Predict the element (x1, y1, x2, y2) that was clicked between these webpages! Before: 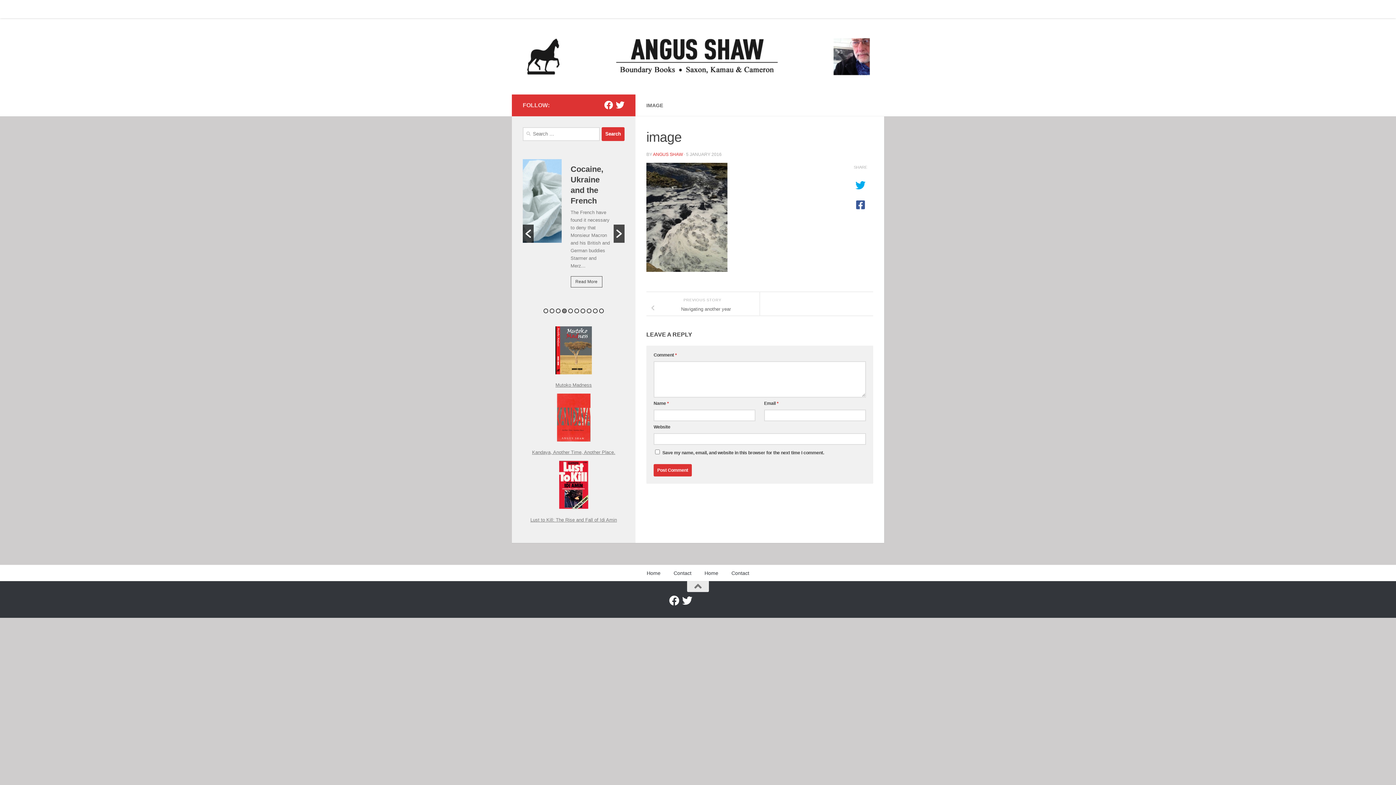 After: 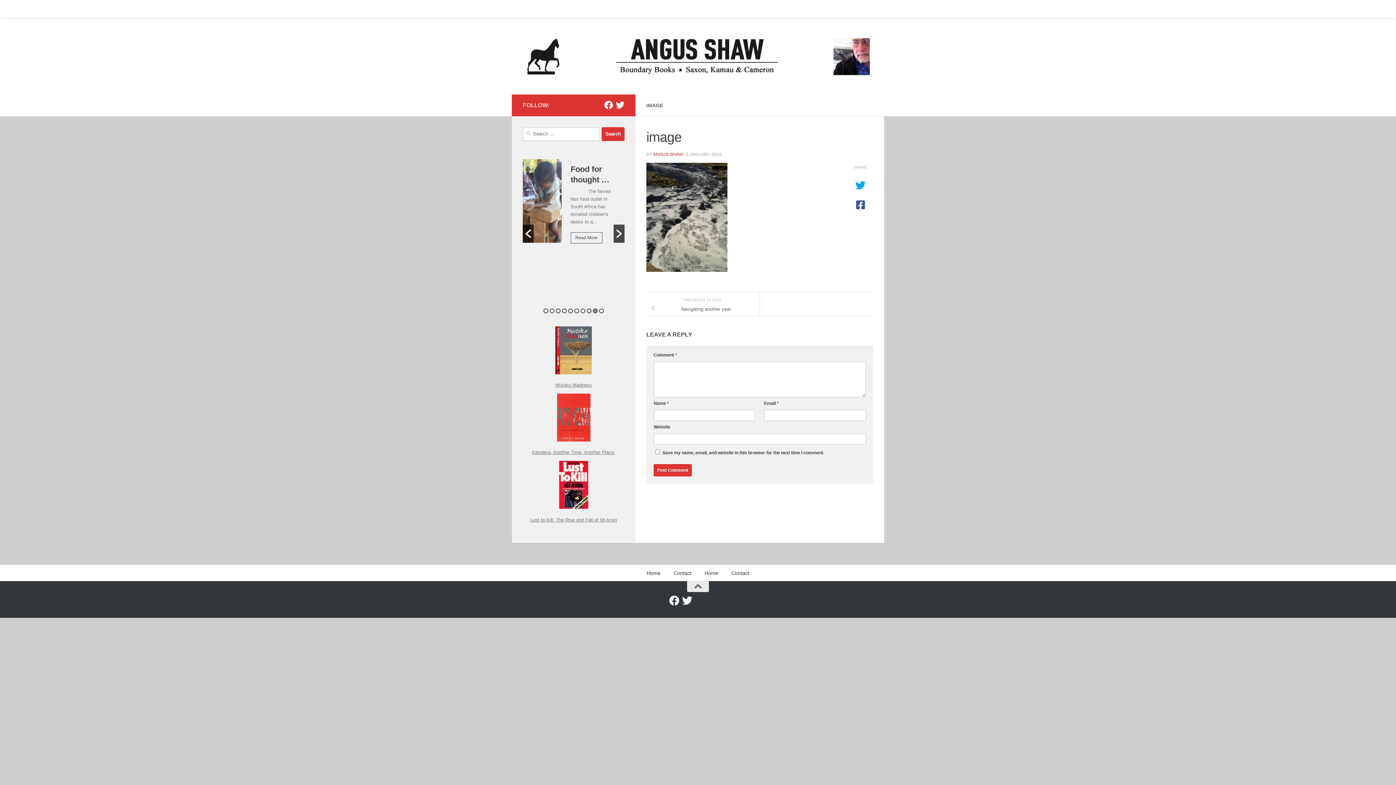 Action: bbox: (616, 100, 624, 109) label: Twitter